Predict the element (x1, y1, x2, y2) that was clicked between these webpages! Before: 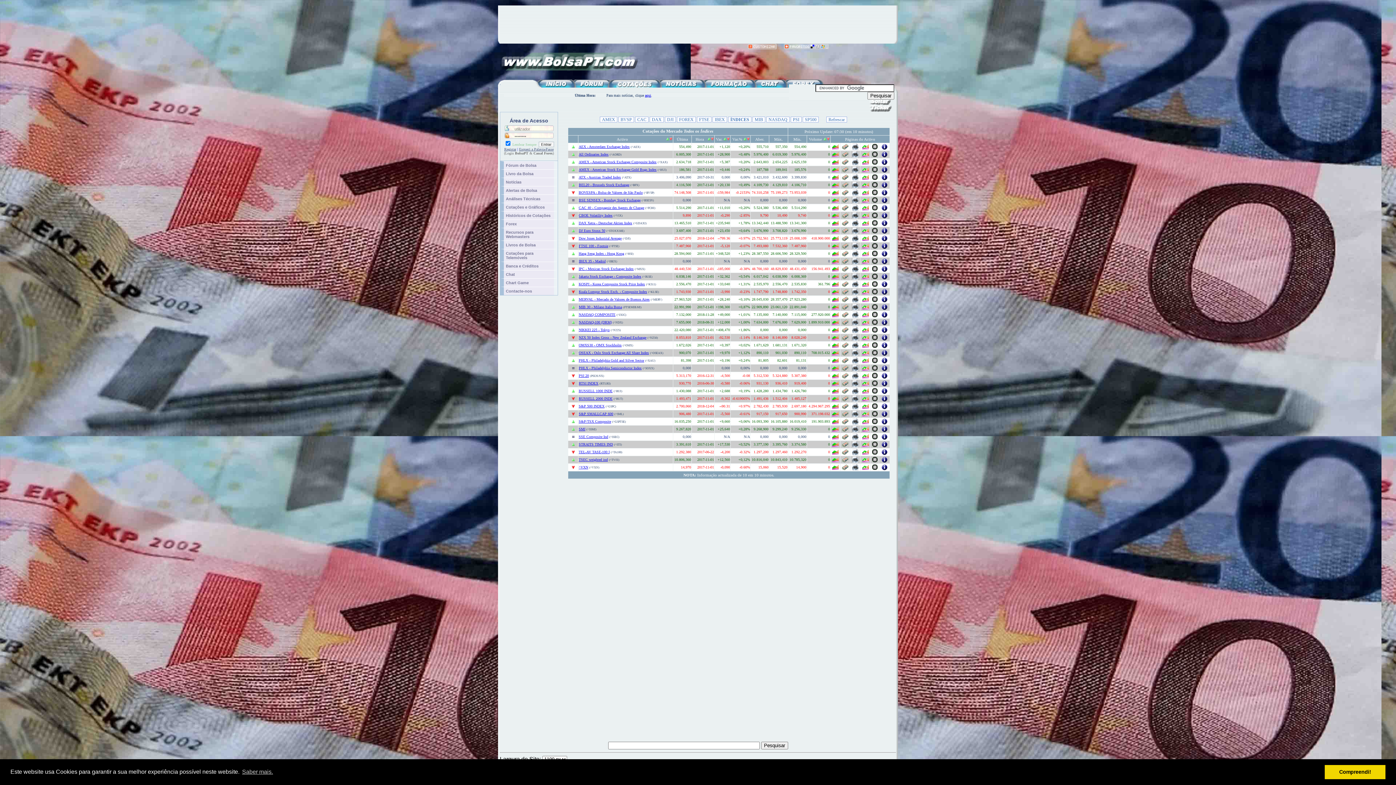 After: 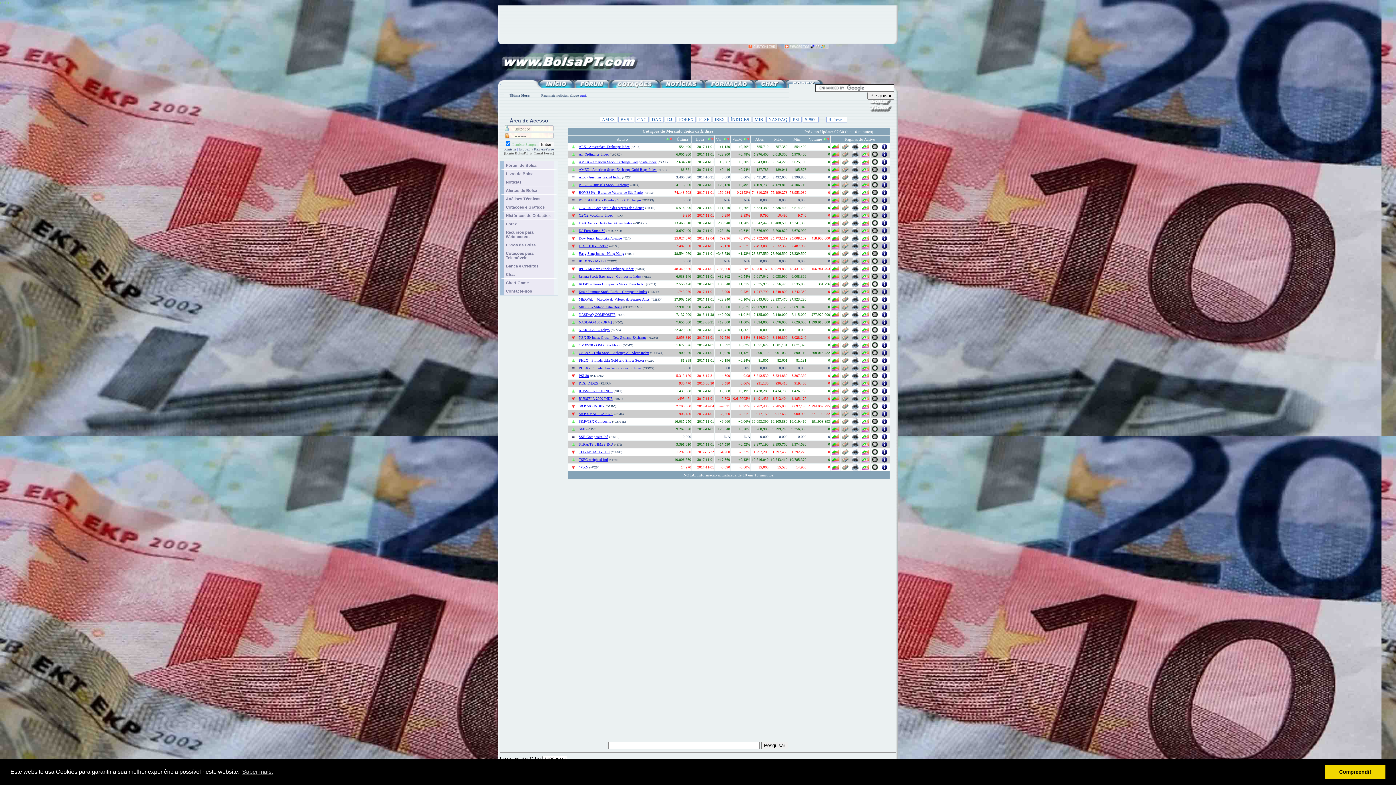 Action: bbox: (578, 190, 642, 194) label: BOVESPA - Bolsa de Valores de São Paulo